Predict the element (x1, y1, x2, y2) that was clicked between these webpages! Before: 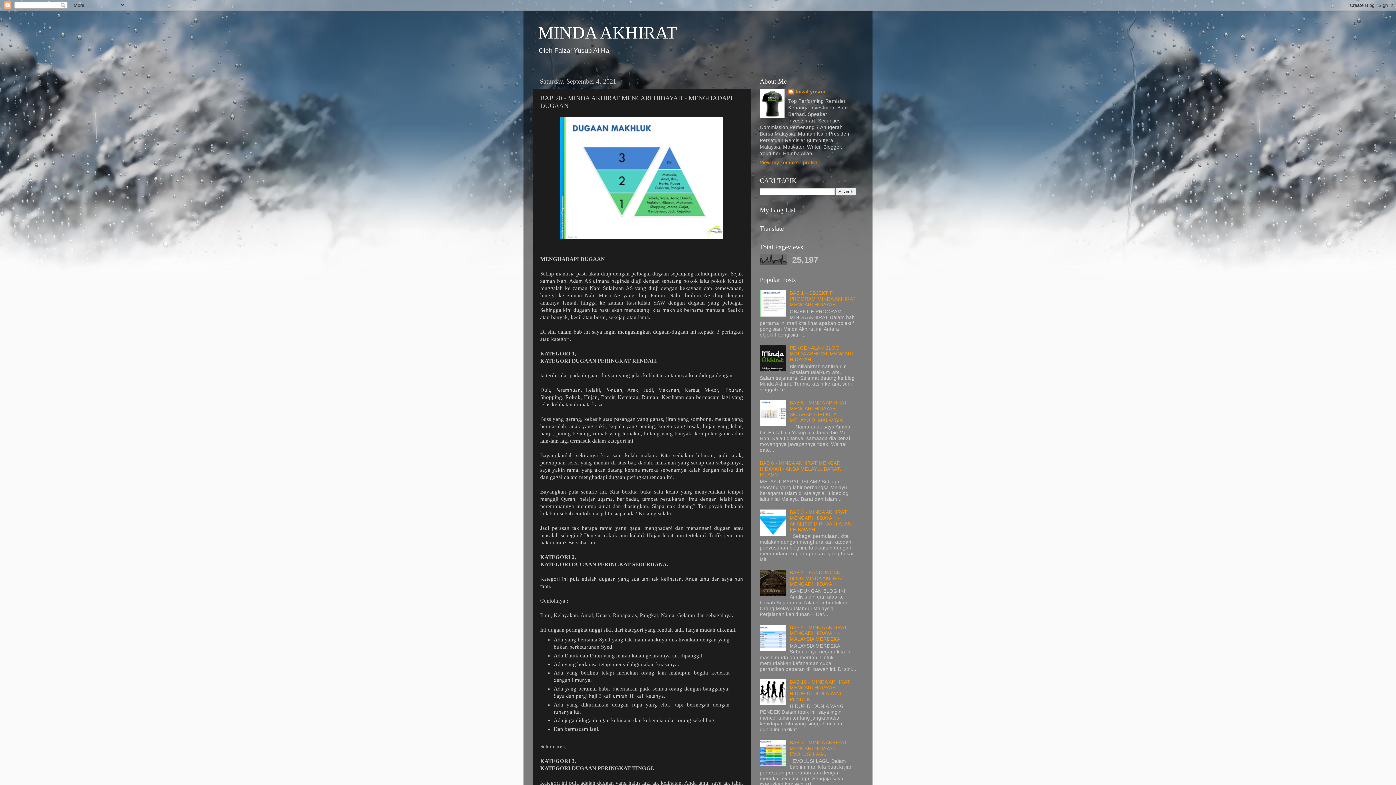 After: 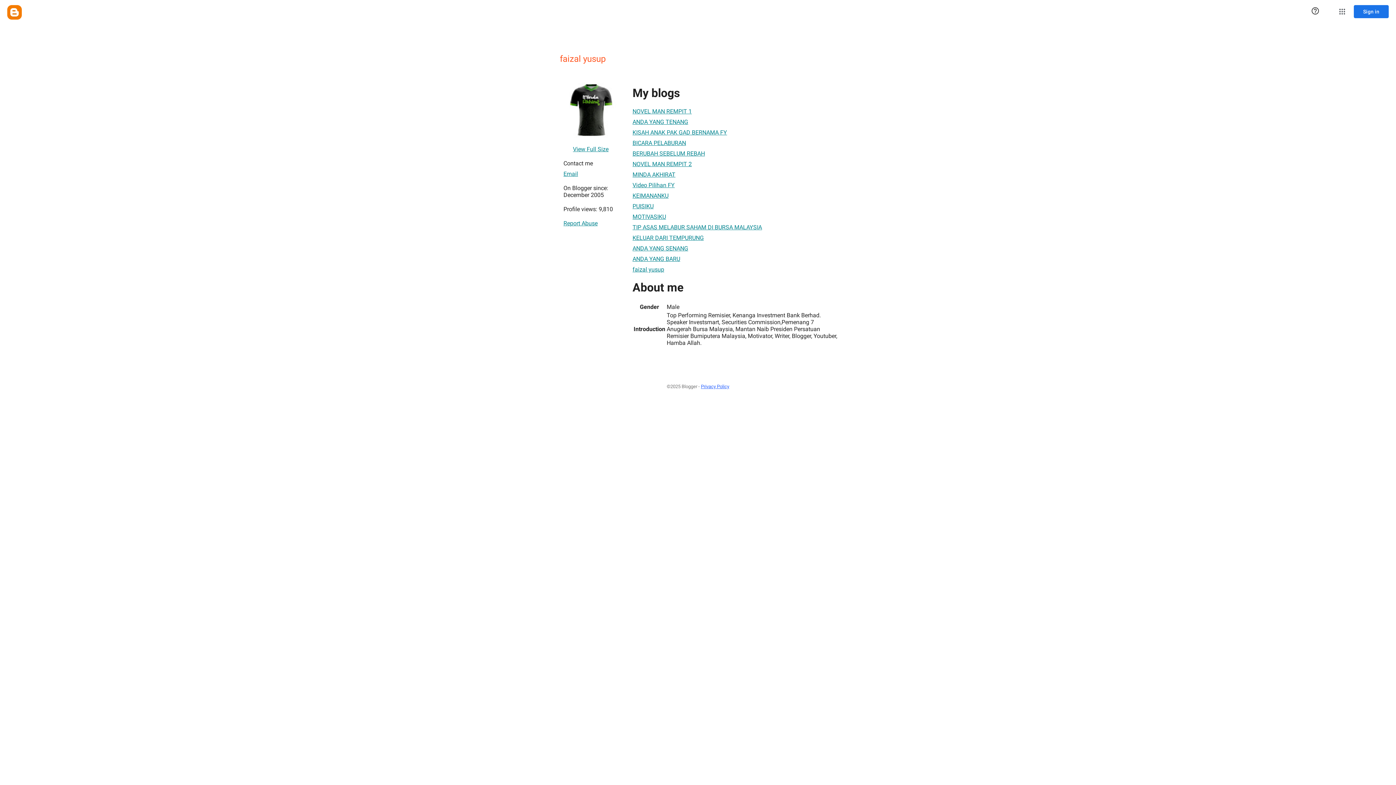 Action: label: View my complete profile bbox: (760, 160, 817, 165)